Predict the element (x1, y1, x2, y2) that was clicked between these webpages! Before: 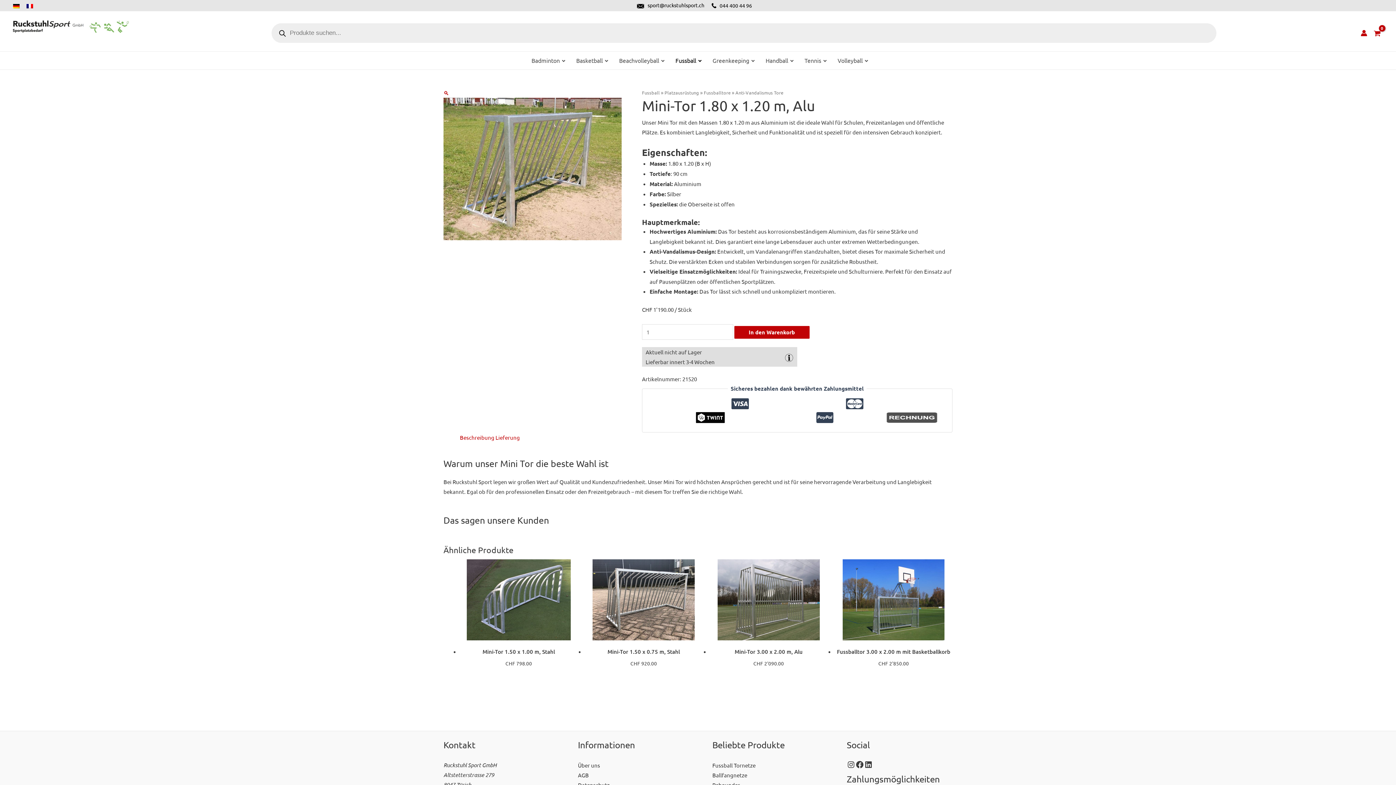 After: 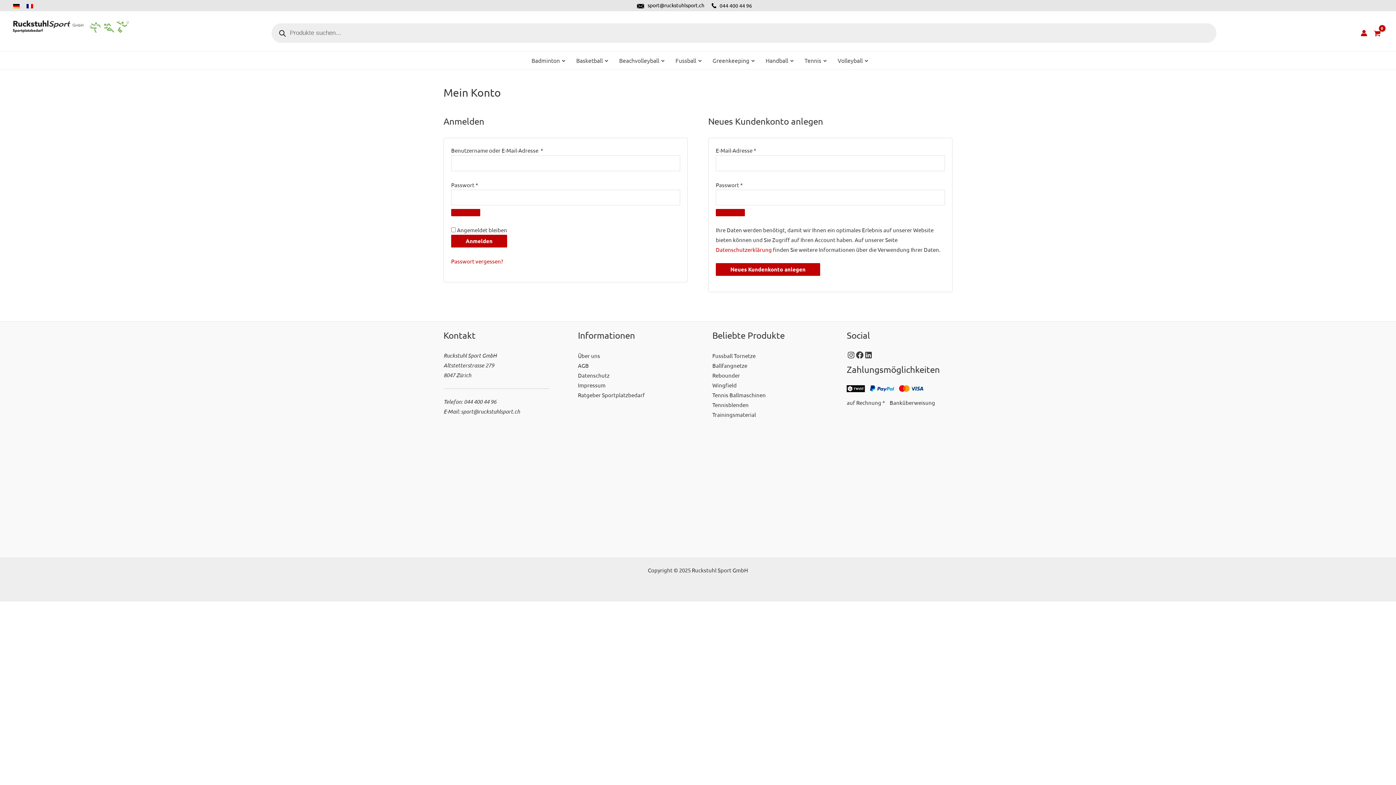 Action: label: Link für das Konto-Icon bbox: (1361, 29, 1367, 36)